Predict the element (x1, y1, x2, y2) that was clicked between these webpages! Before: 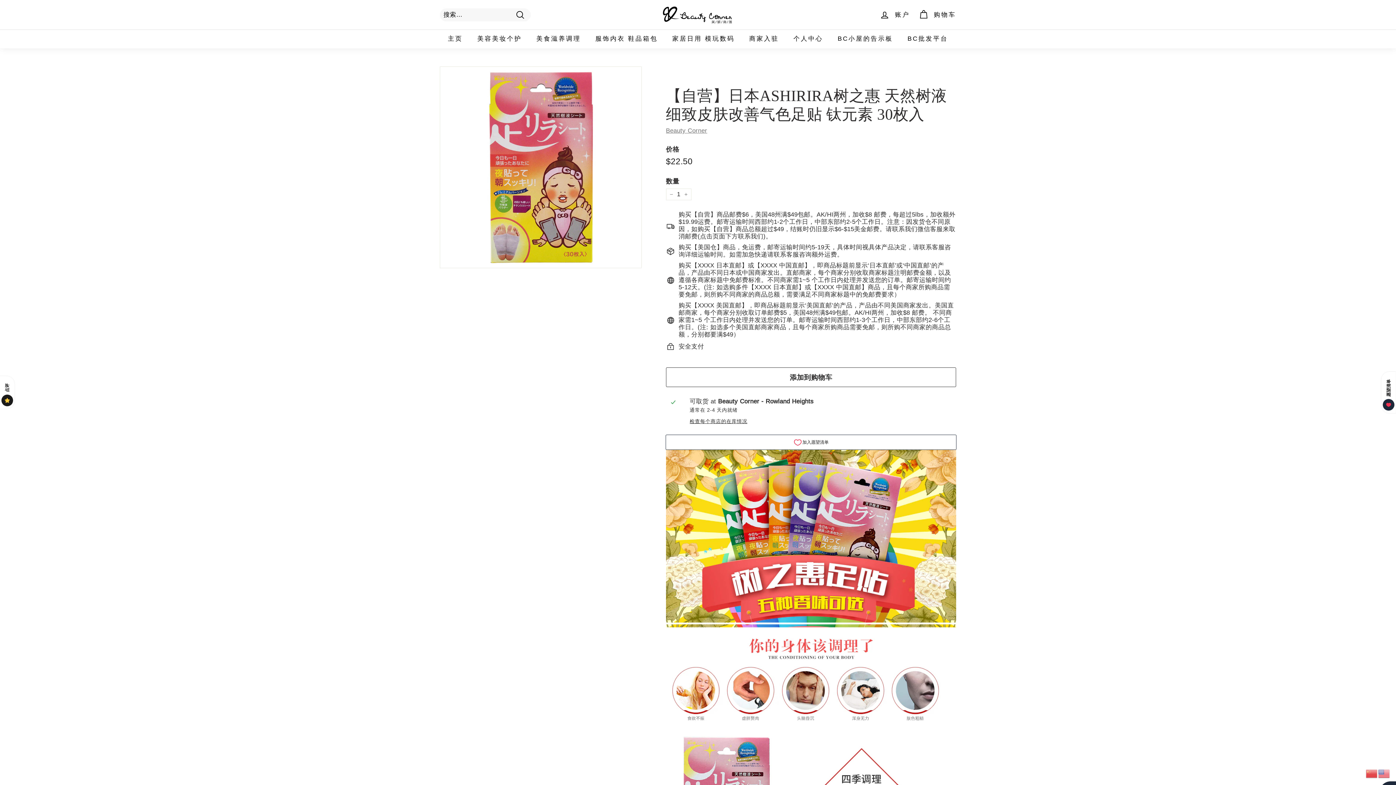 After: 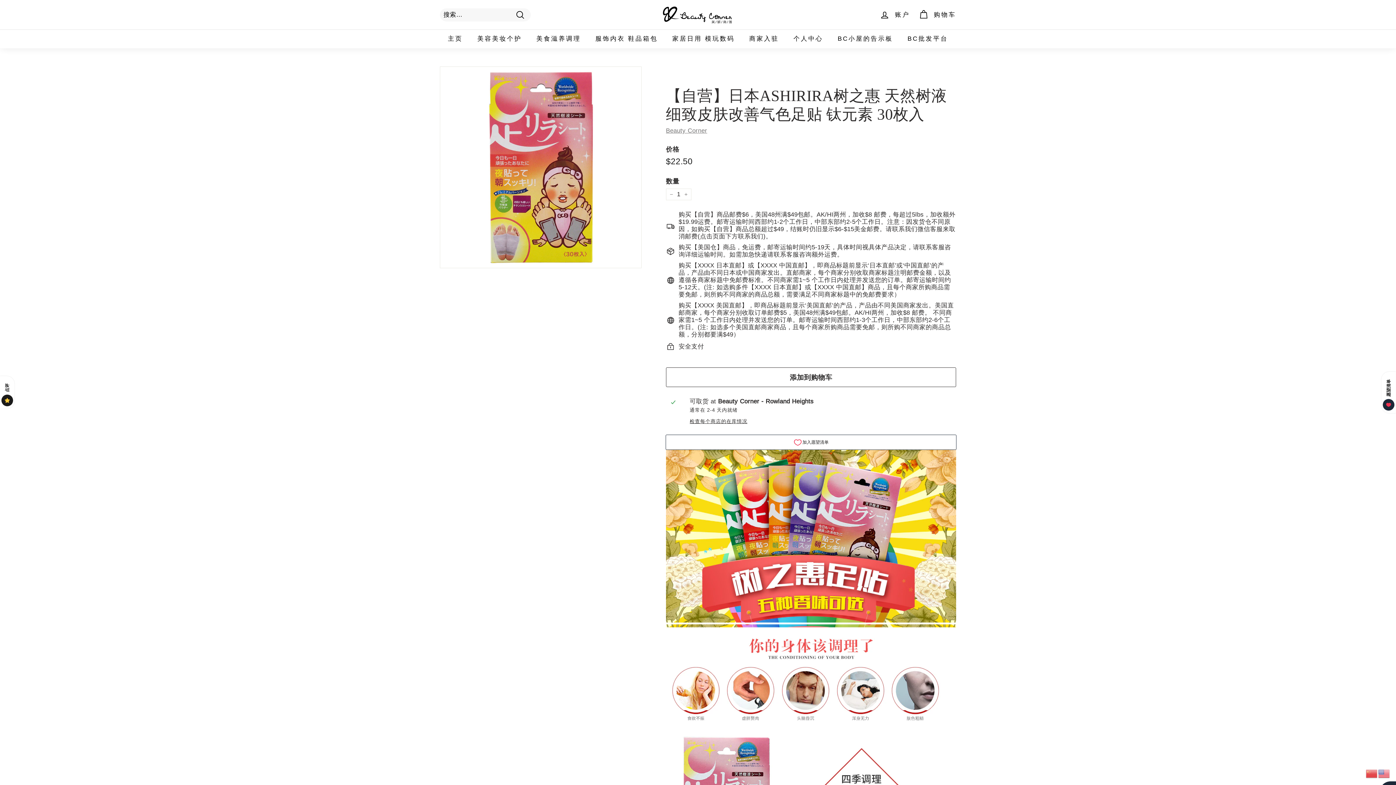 Action: bbox: (1366, 770, 1378, 777)